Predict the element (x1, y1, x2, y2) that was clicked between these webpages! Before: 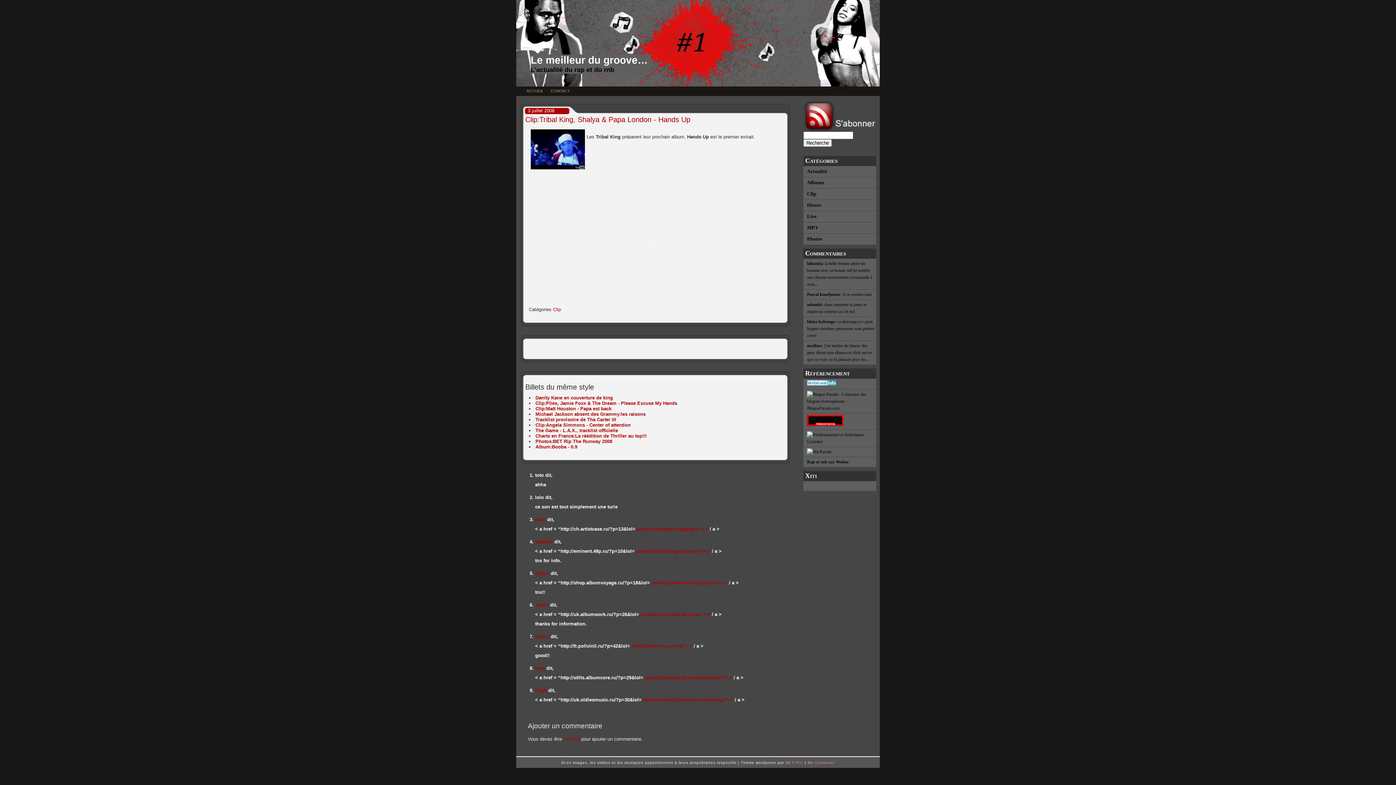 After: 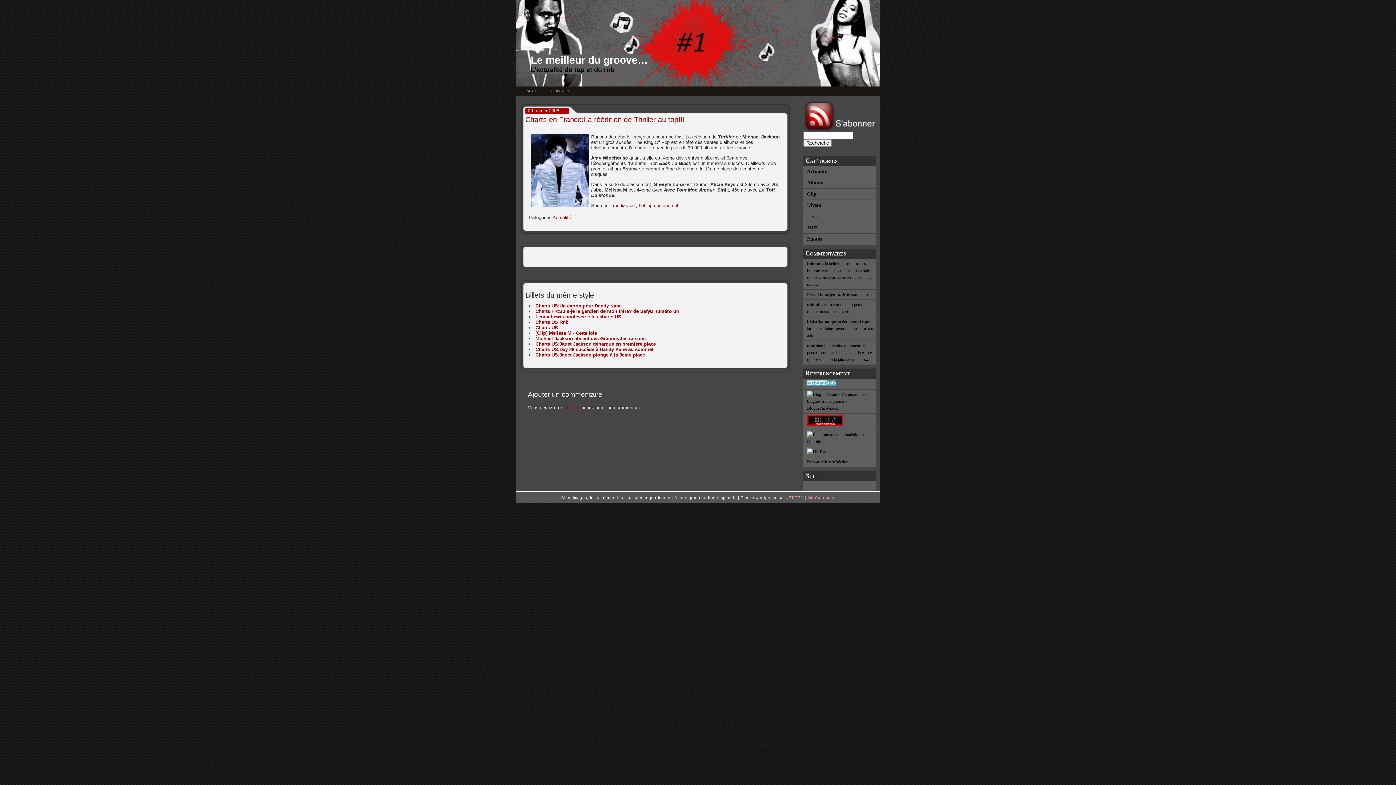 Action: bbox: (535, 433, 646, 438) label: Charts en France:La réédition de Thriller au top!!!